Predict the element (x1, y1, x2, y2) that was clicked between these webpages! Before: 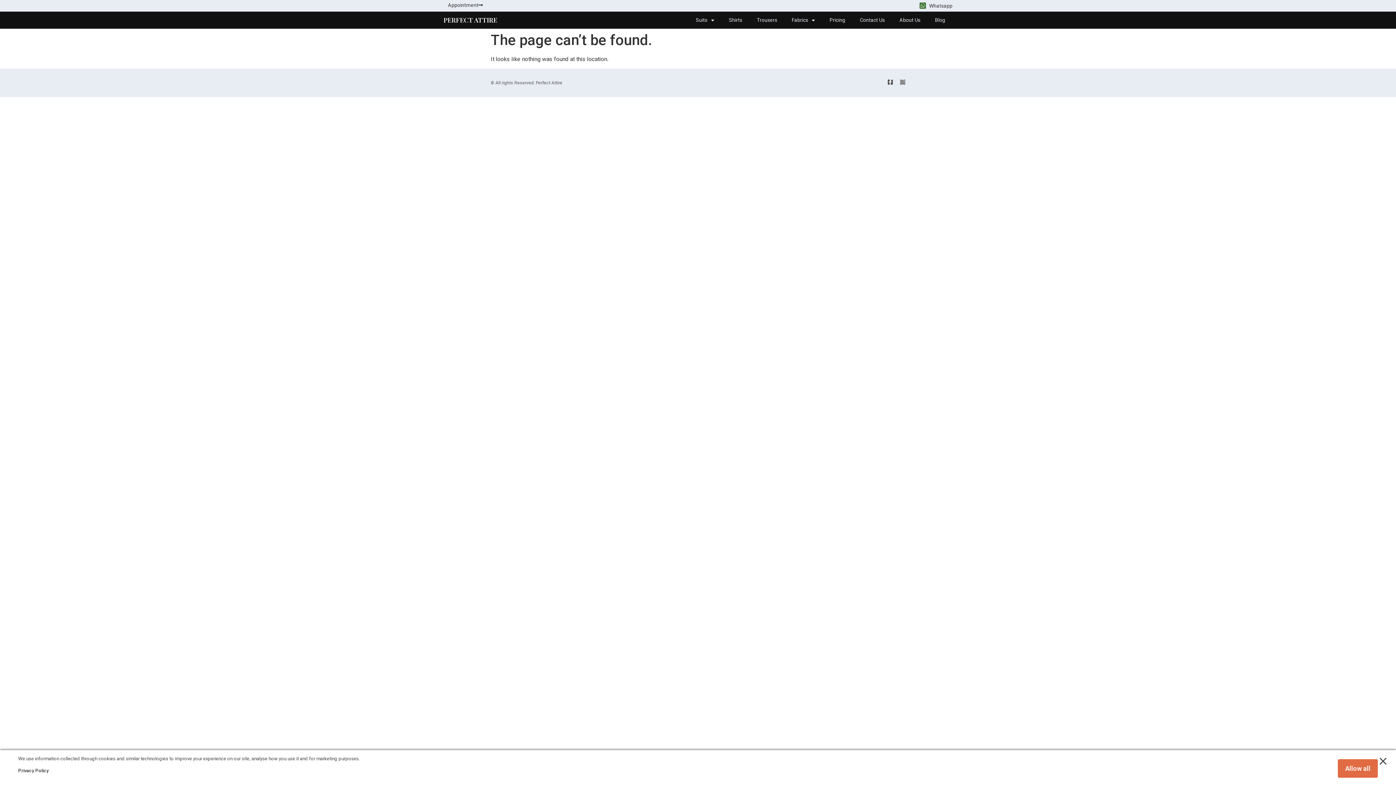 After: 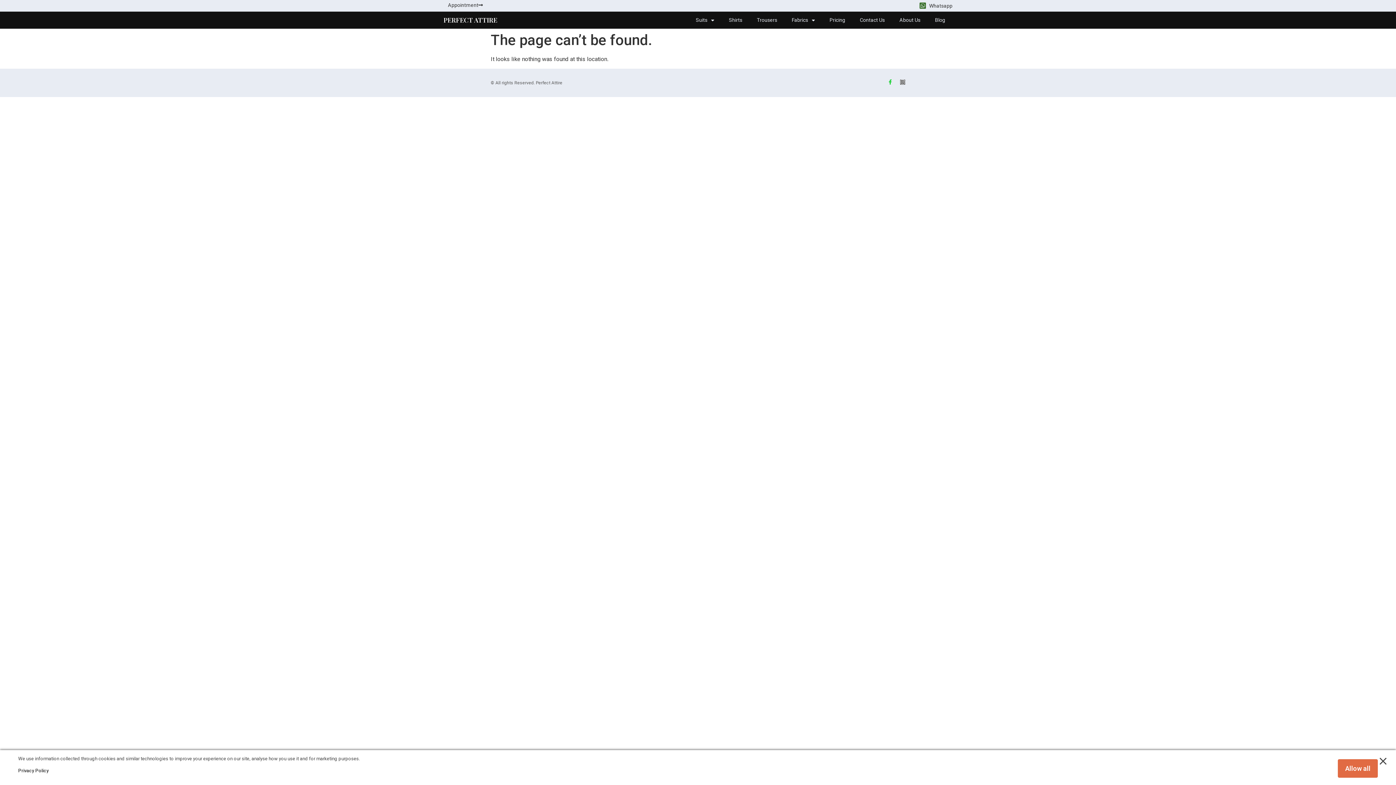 Action: label: Facebook-f bbox: (888, 79, 893, 84)